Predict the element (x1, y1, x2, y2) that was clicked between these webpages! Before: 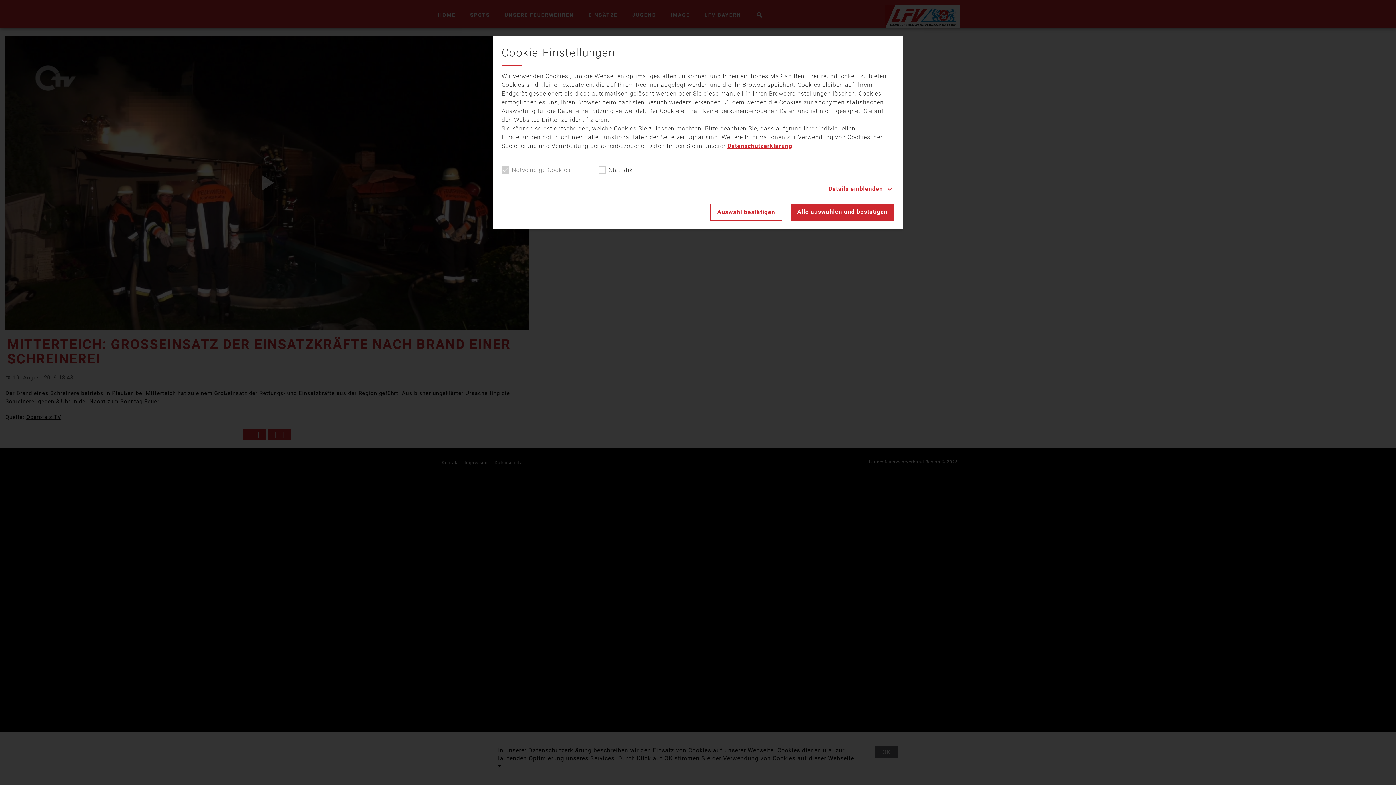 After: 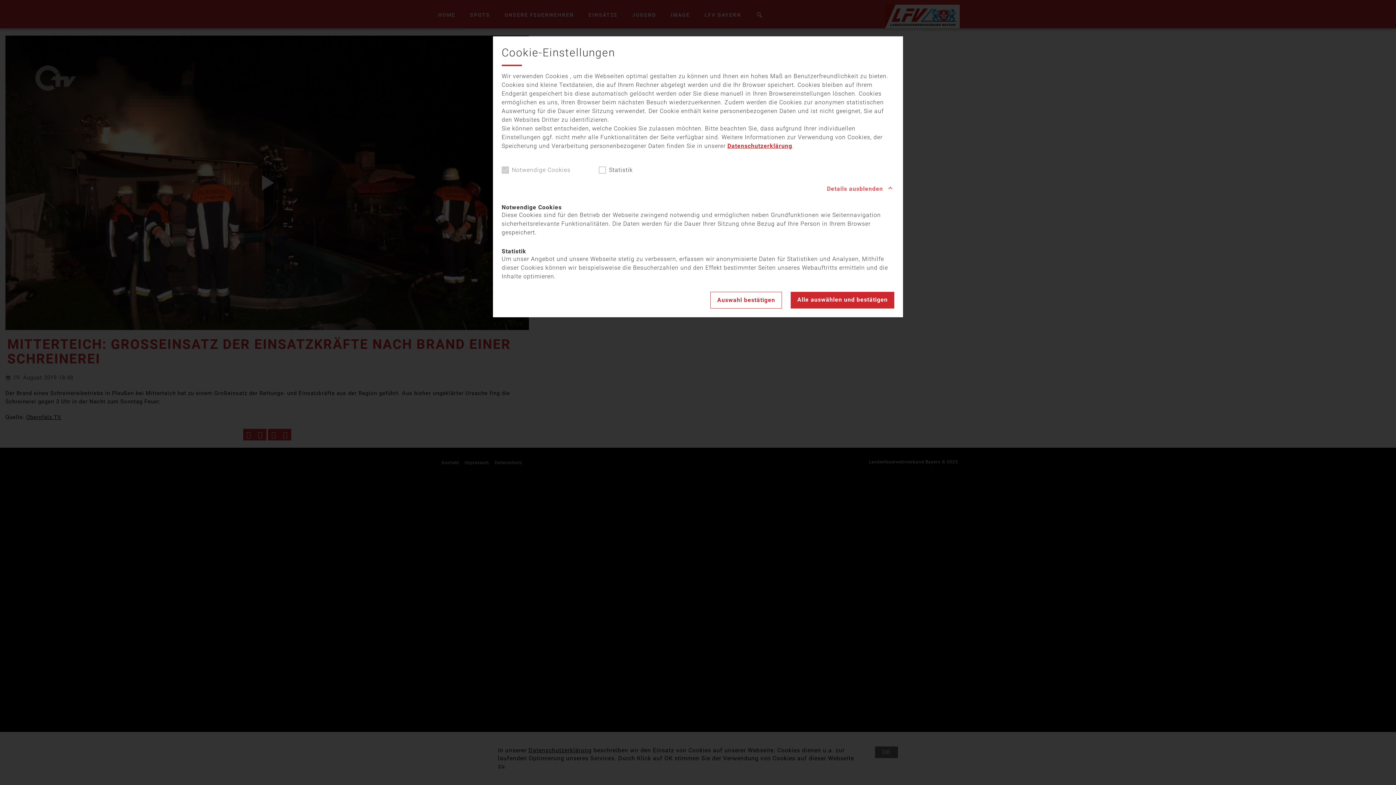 Action: label: Details einblenden bbox: (501, 184, 894, 193)